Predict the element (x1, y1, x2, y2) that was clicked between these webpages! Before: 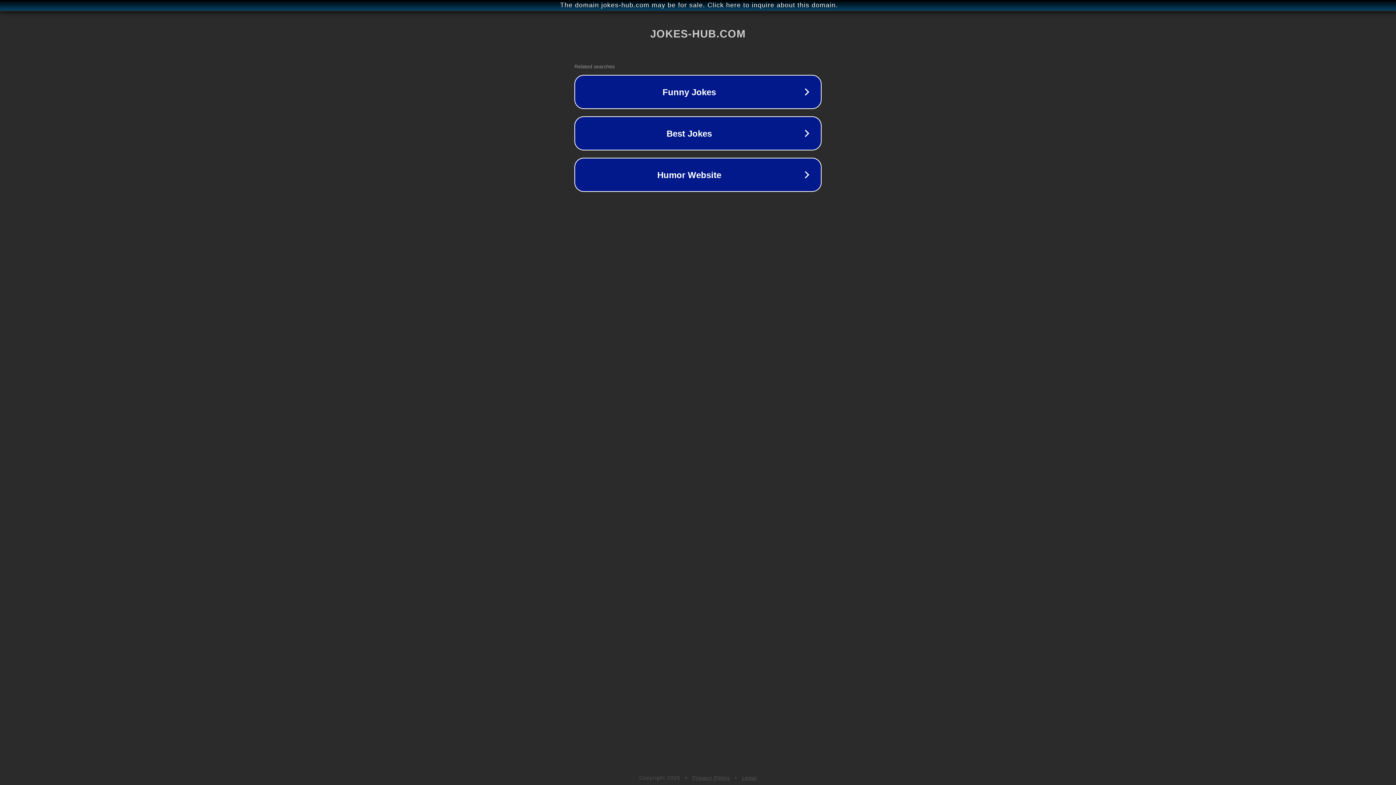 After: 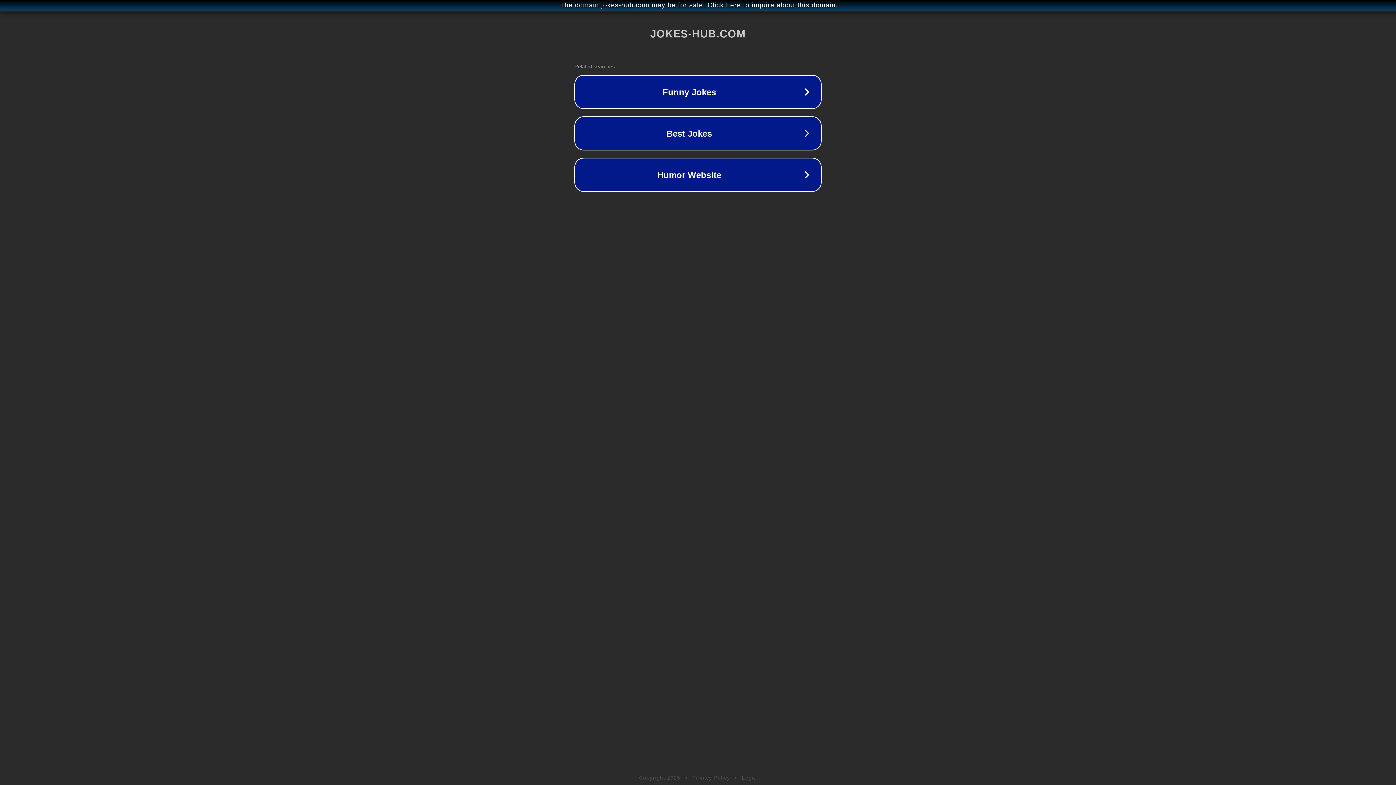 Action: bbox: (692, 775, 730, 781) label: Privacy Policy